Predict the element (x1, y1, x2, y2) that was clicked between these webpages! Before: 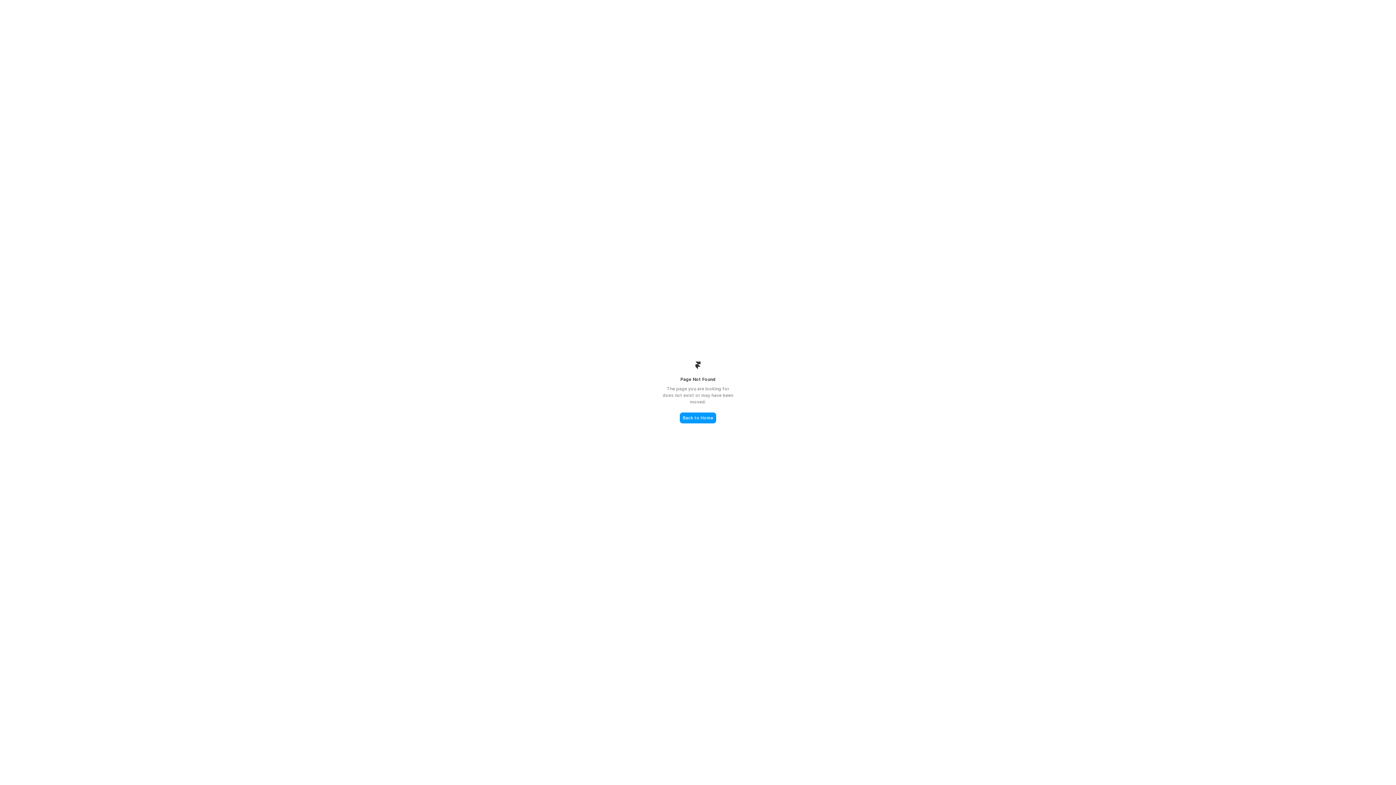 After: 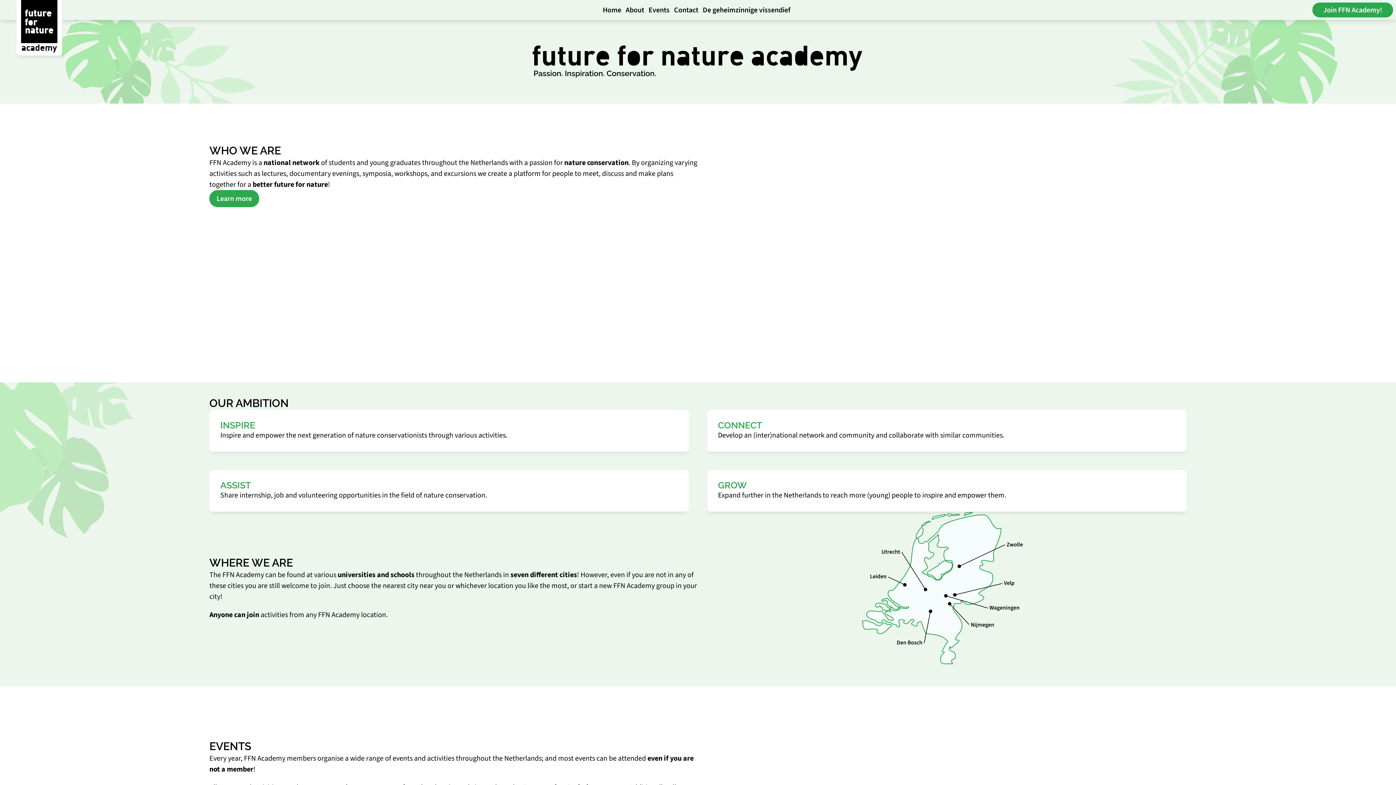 Action: label: Back to Home bbox: (680, 412, 716, 423)